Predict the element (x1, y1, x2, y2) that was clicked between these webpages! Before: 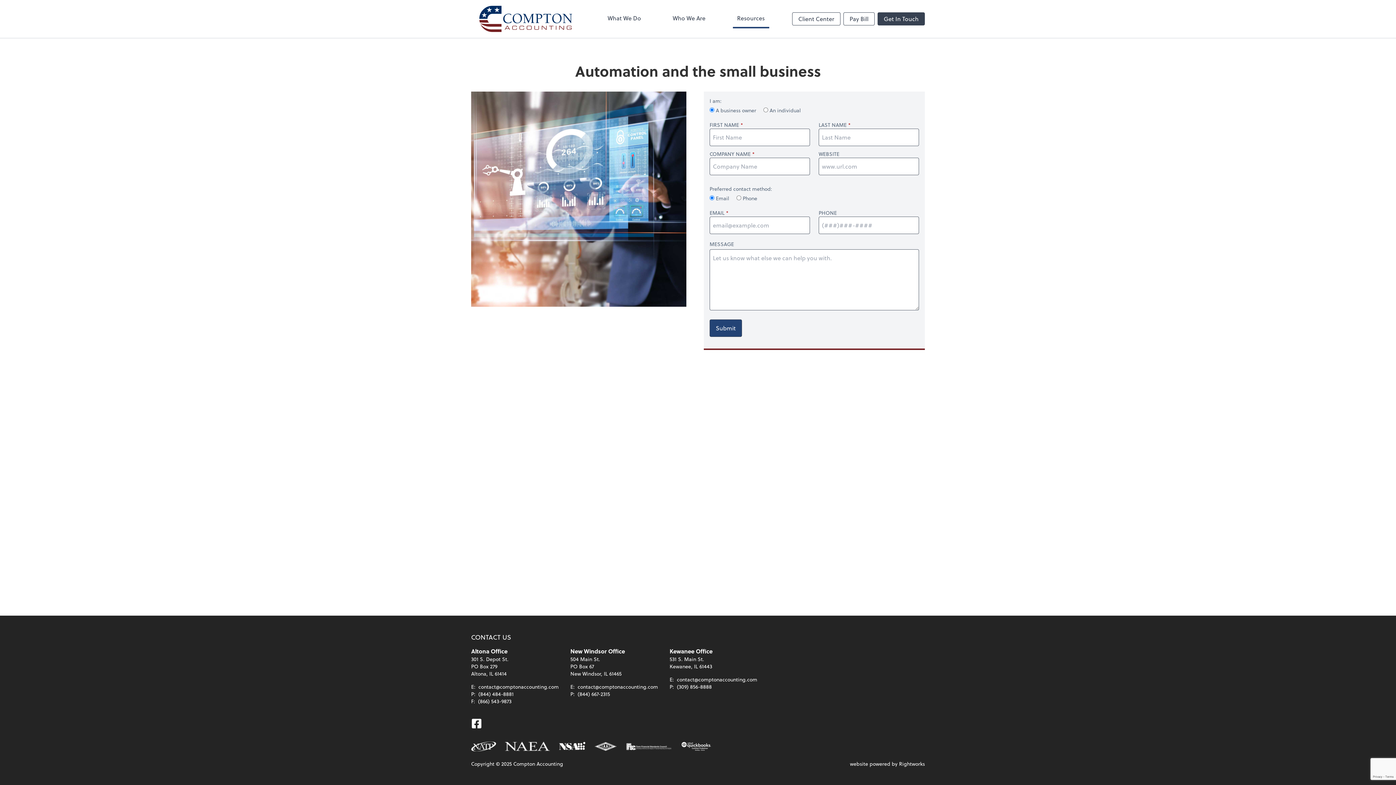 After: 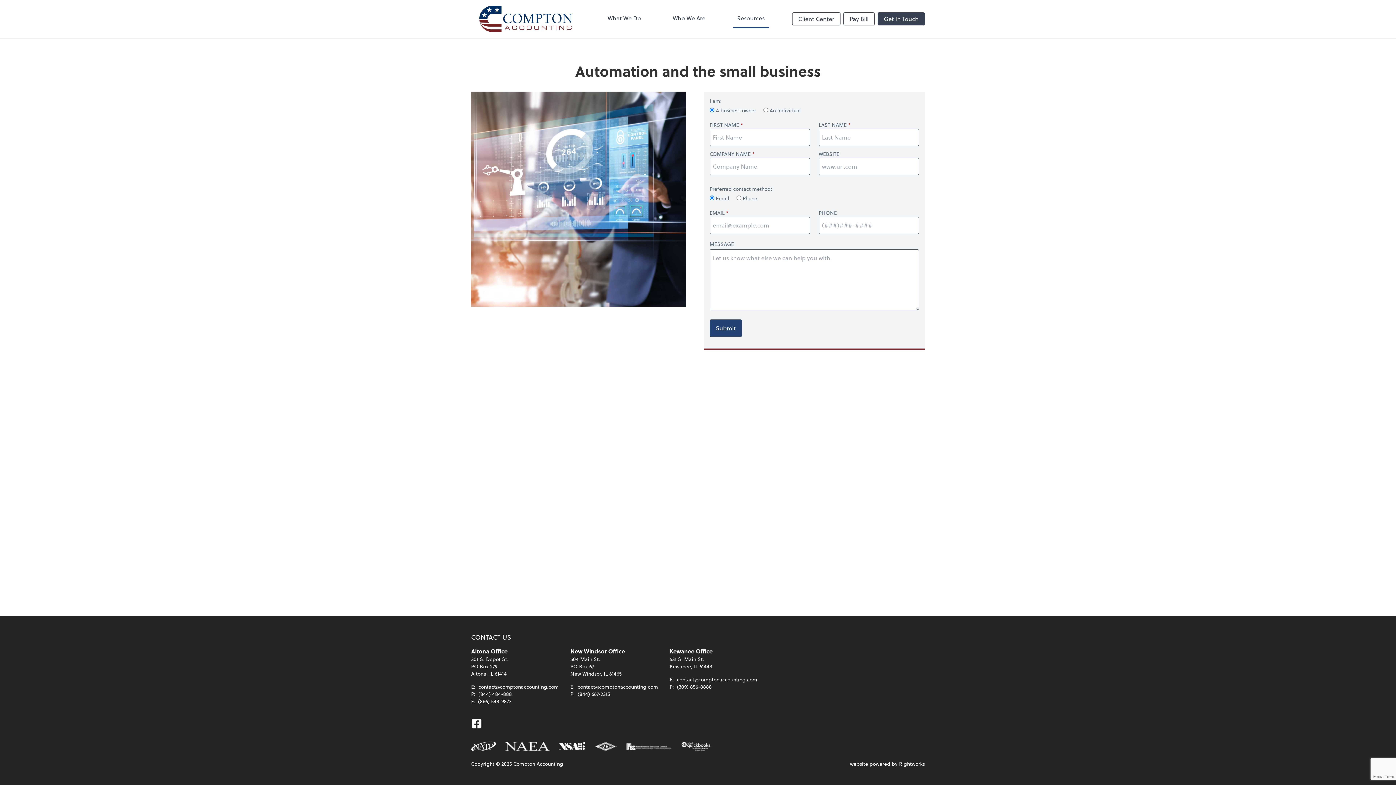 Action: label: contact@comptonaccounting.com bbox: (577, 683, 658, 690)